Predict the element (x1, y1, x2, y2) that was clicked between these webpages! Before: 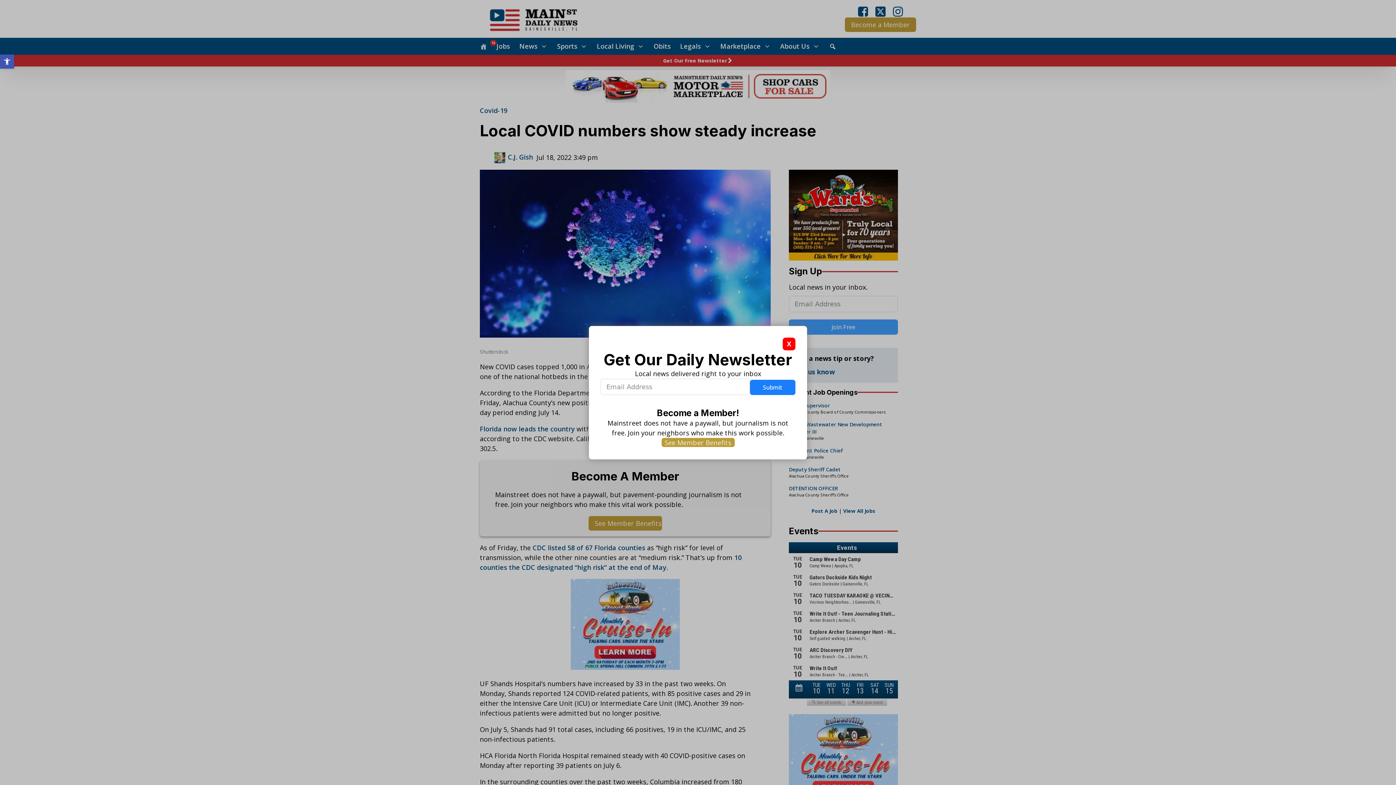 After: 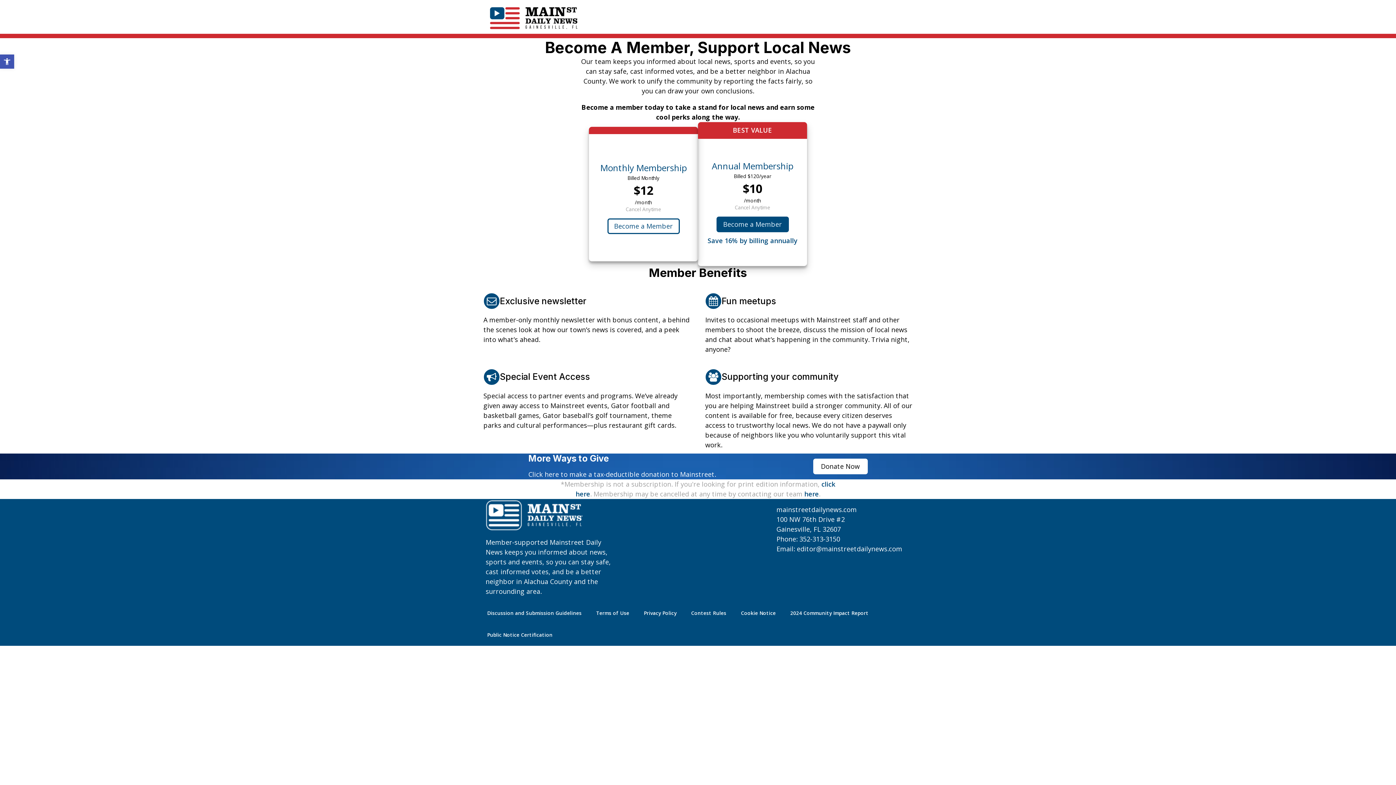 Action: label: See Member Benefits bbox: (661, 438, 734, 447)